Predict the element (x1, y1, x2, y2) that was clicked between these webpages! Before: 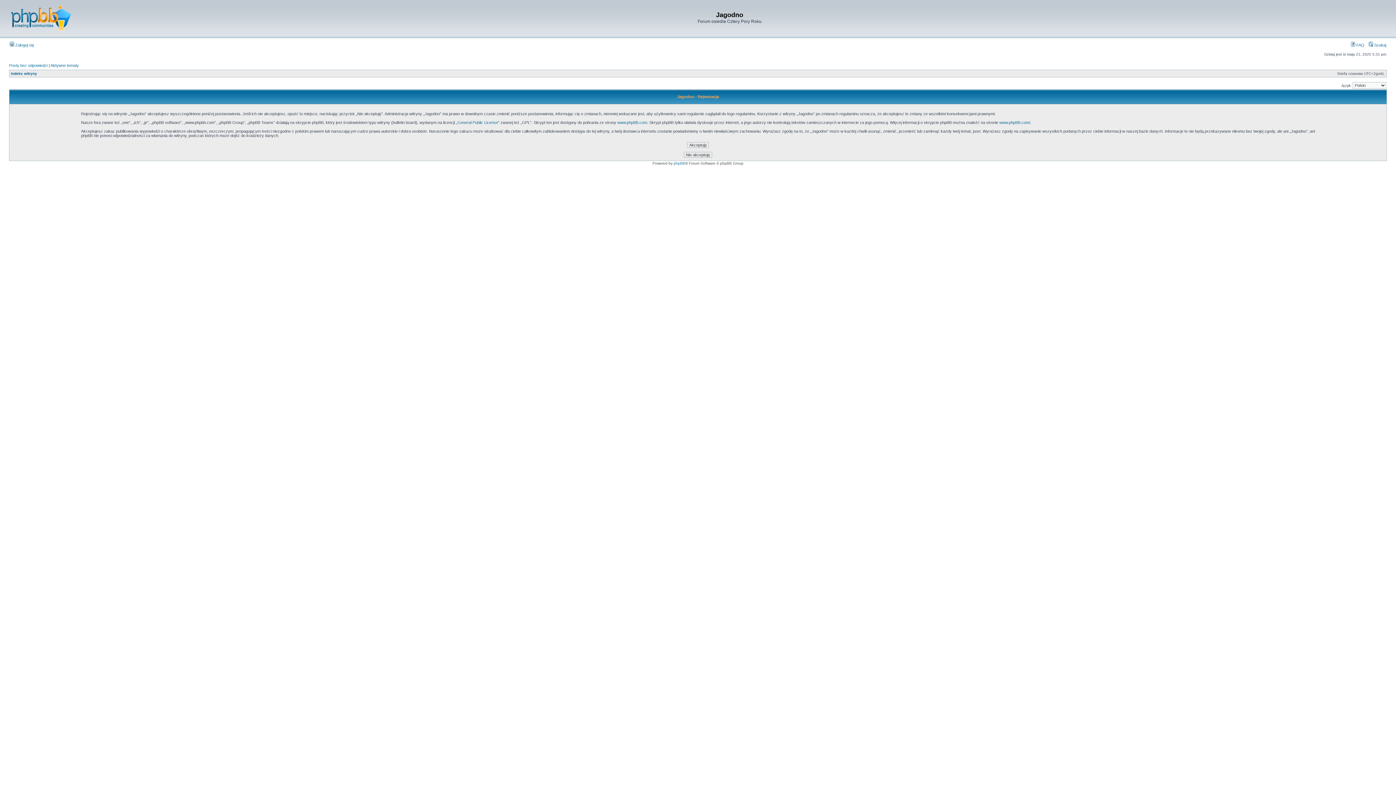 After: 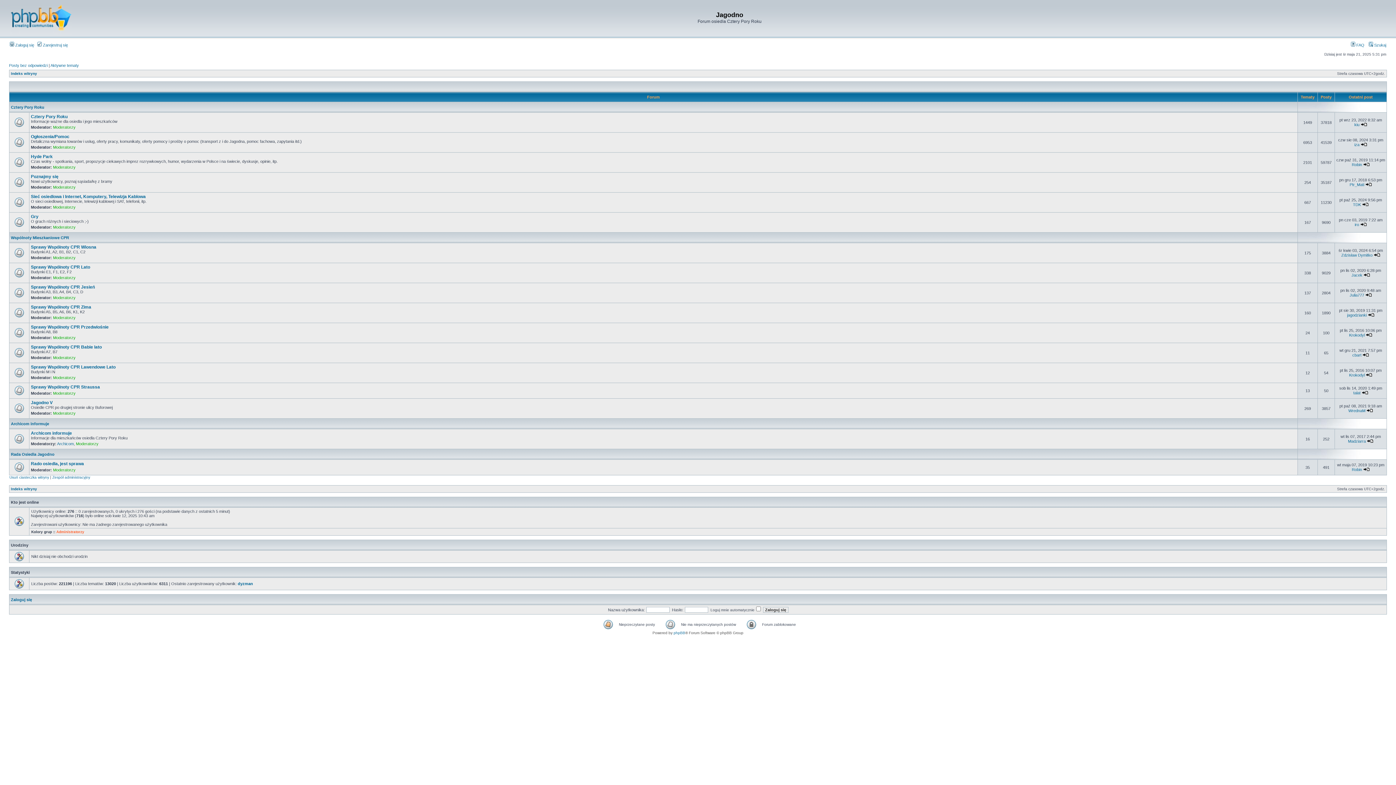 Action: label: Indeks witryny bbox: (10, 71, 37, 75)